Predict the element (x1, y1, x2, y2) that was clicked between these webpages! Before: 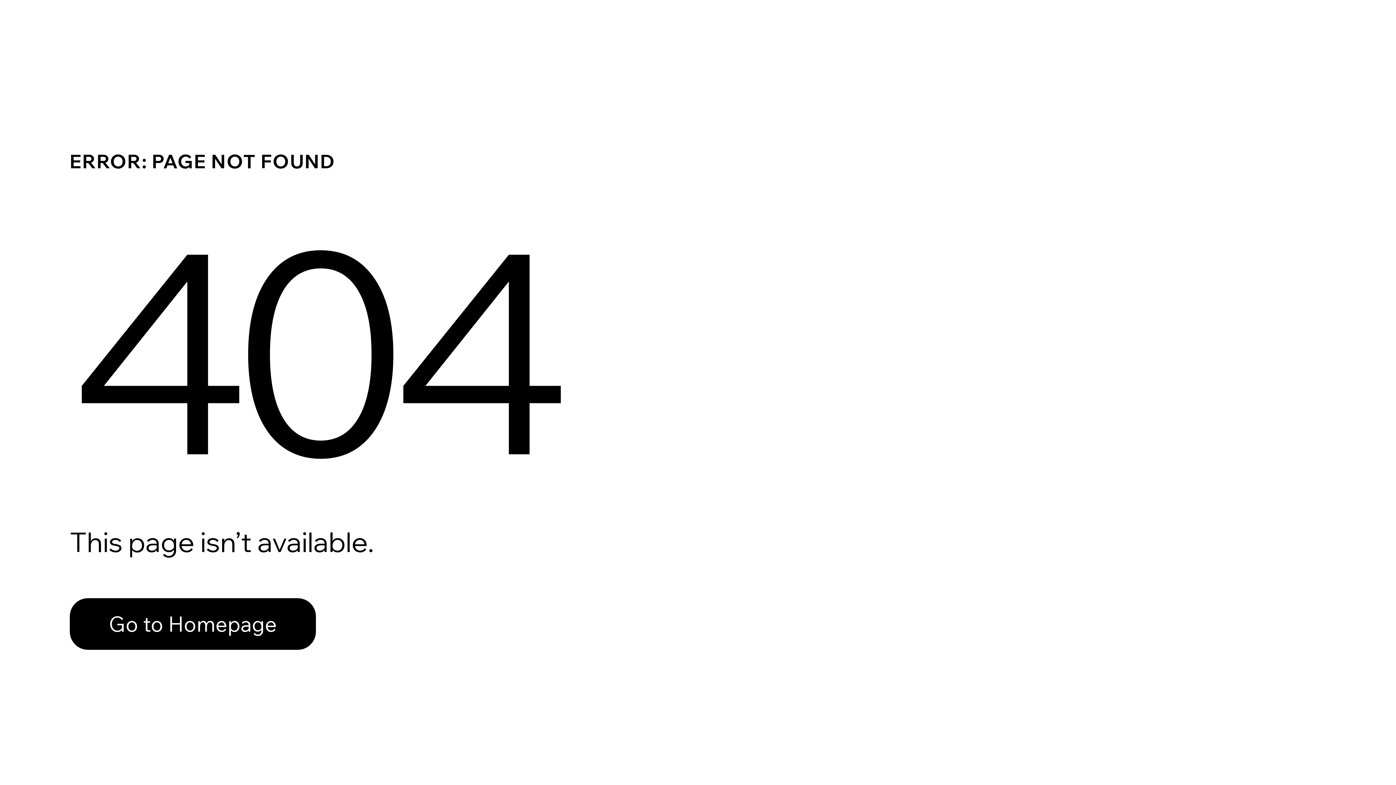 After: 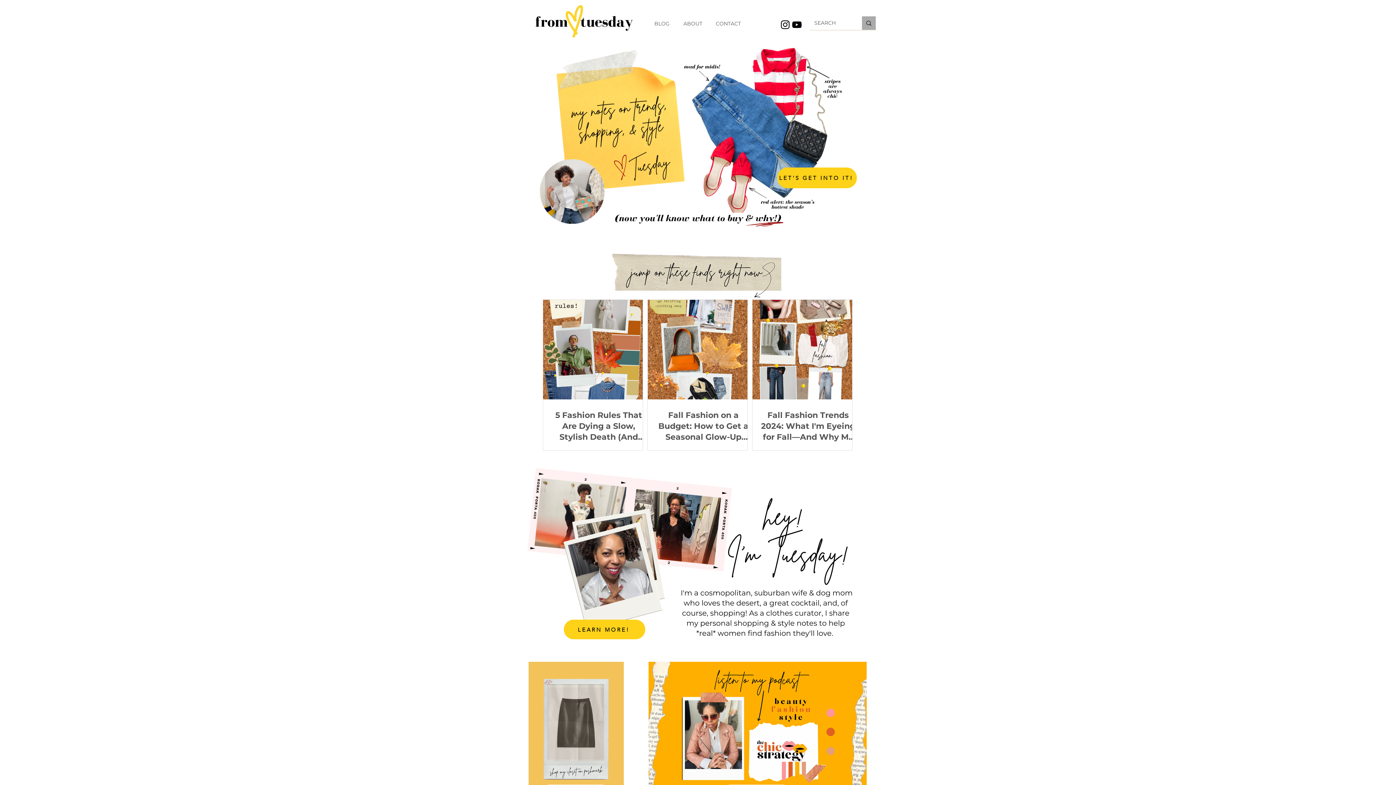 Action: label: Go to Homepage bbox: (69, 598, 316, 650)